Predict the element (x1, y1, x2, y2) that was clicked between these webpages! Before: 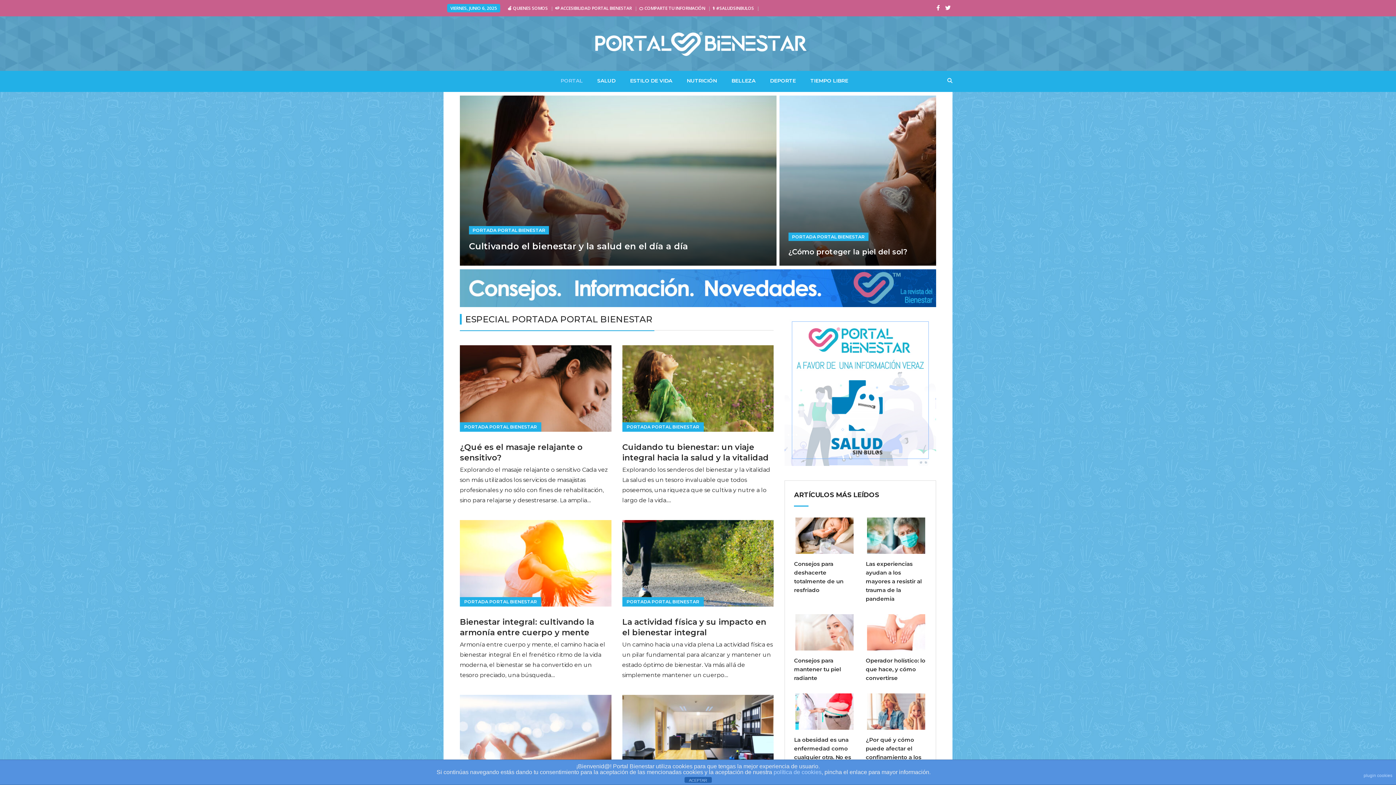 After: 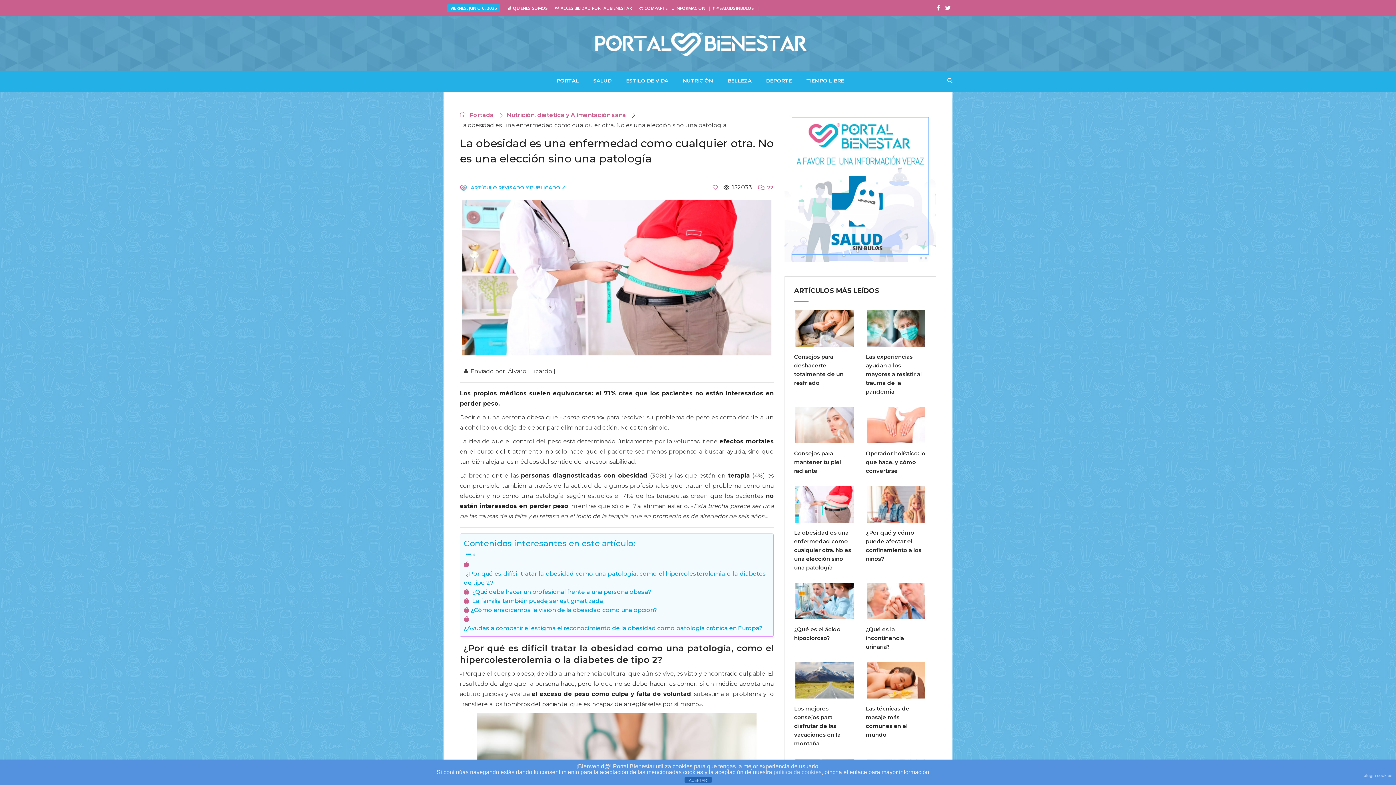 Action: bbox: (794, 736, 851, 778) label: La obesidad es una enfermedad como cualquier otra. No es una elección sino una patología